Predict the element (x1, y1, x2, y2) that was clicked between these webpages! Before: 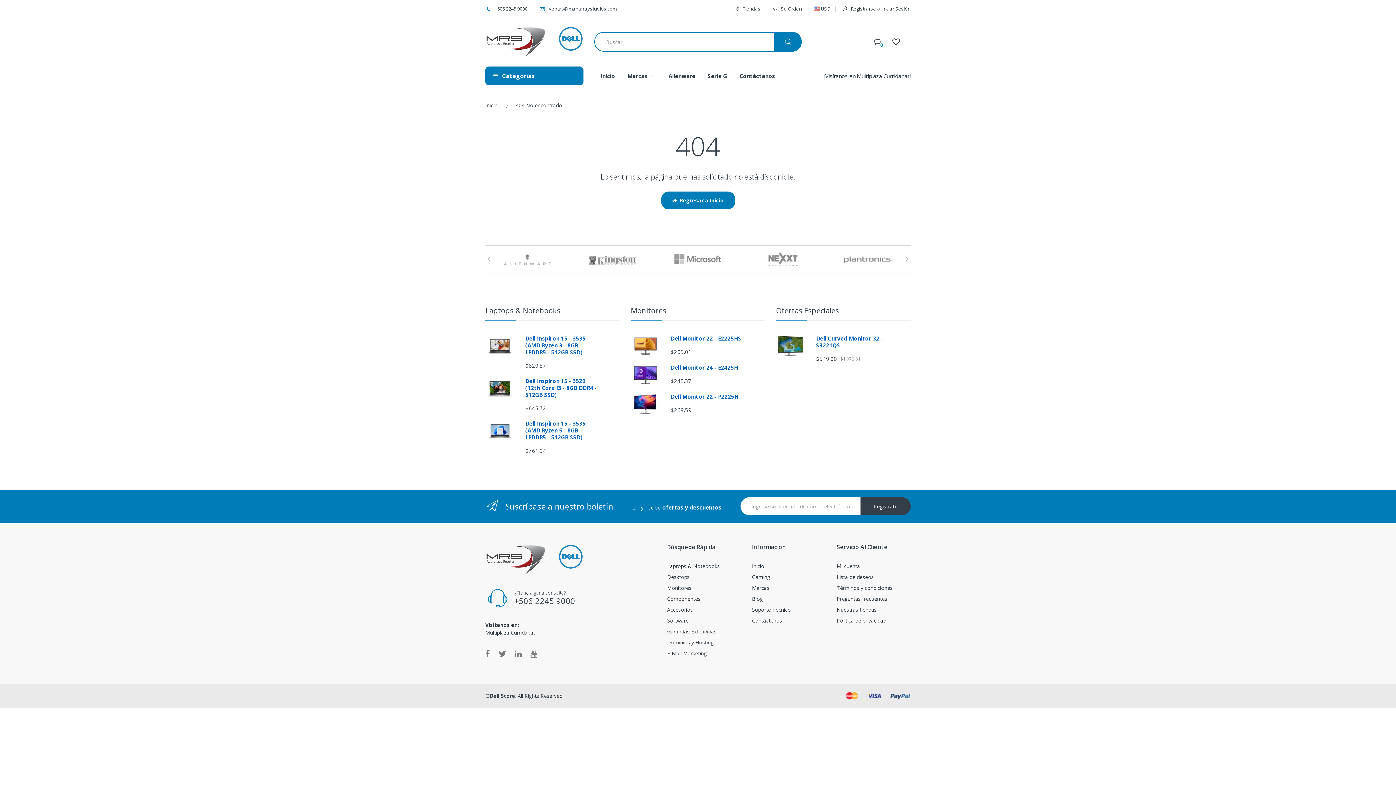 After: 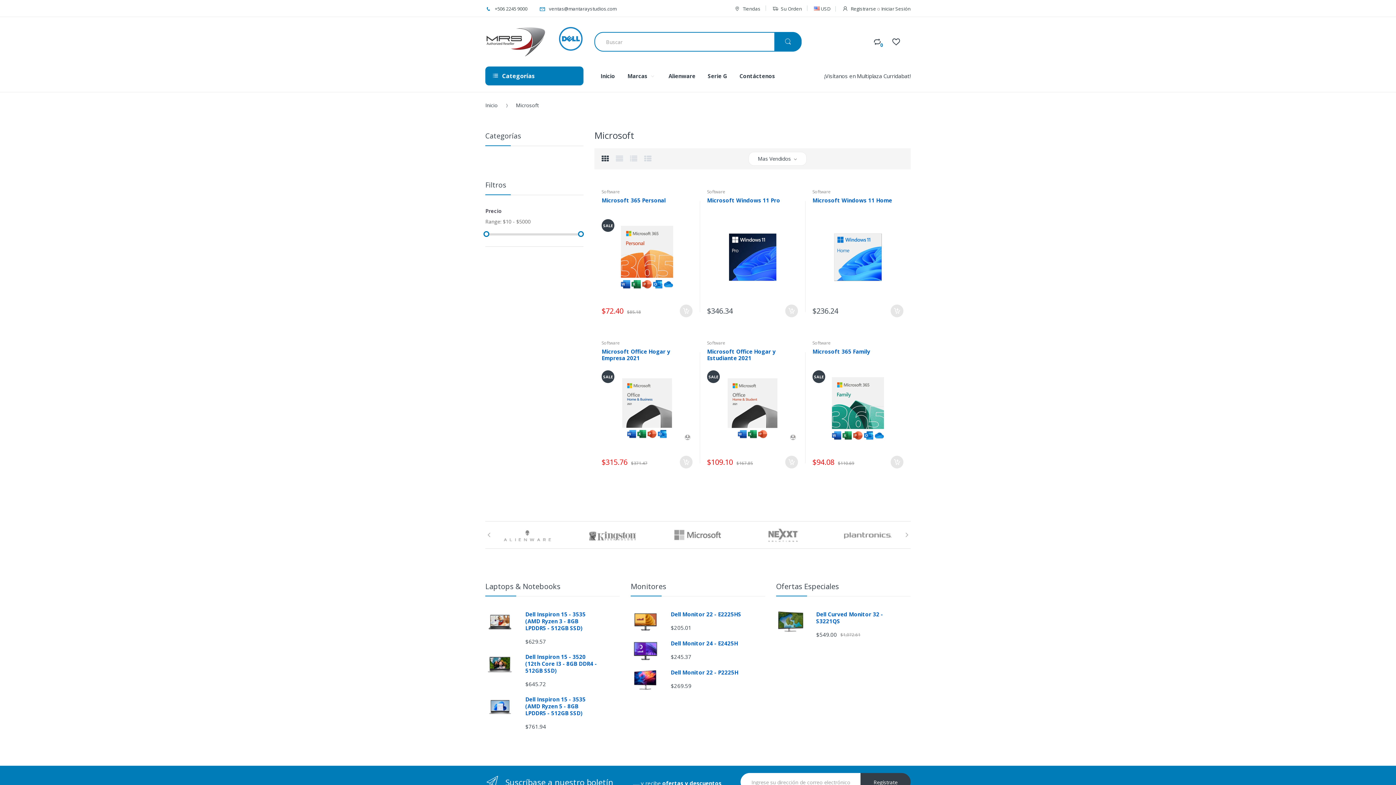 Action: bbox: (659, 249, 737, 269)